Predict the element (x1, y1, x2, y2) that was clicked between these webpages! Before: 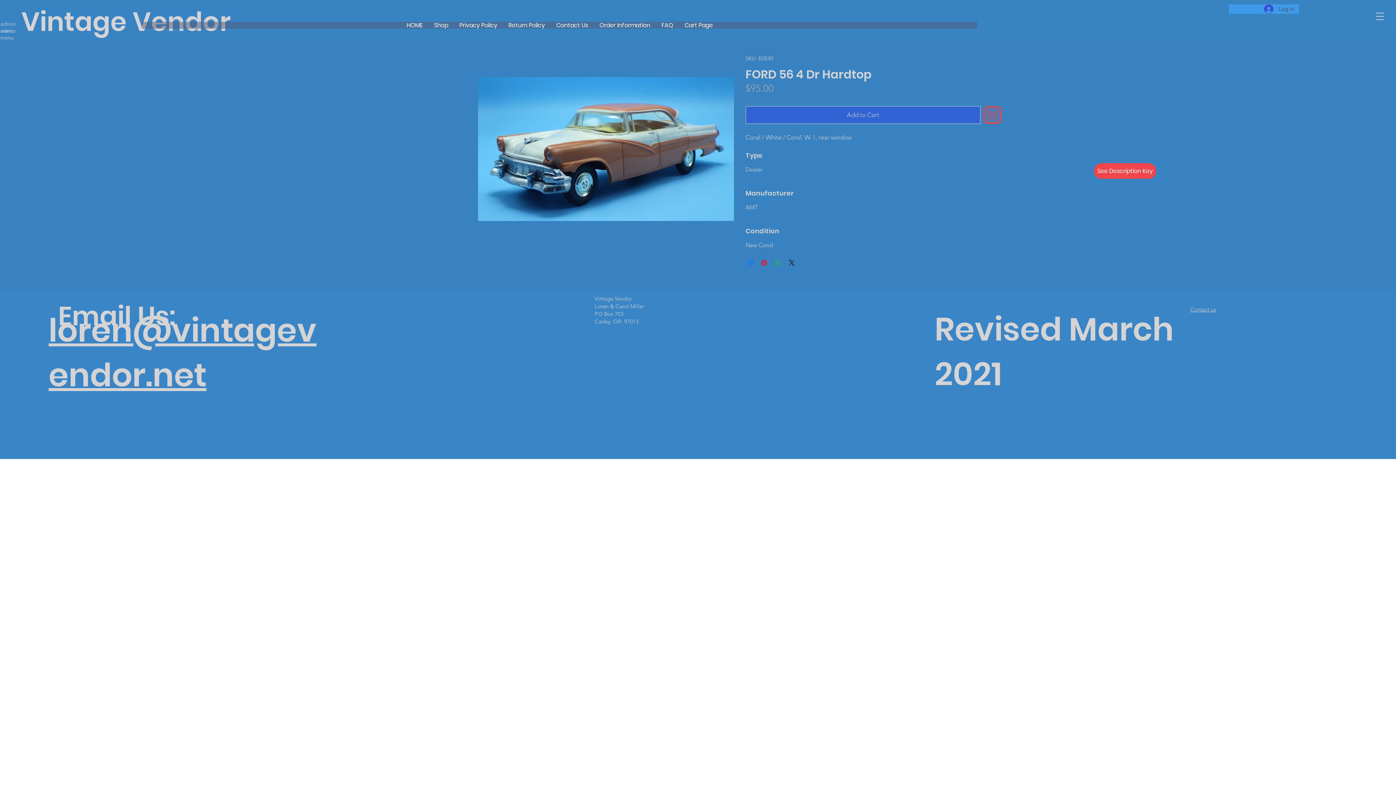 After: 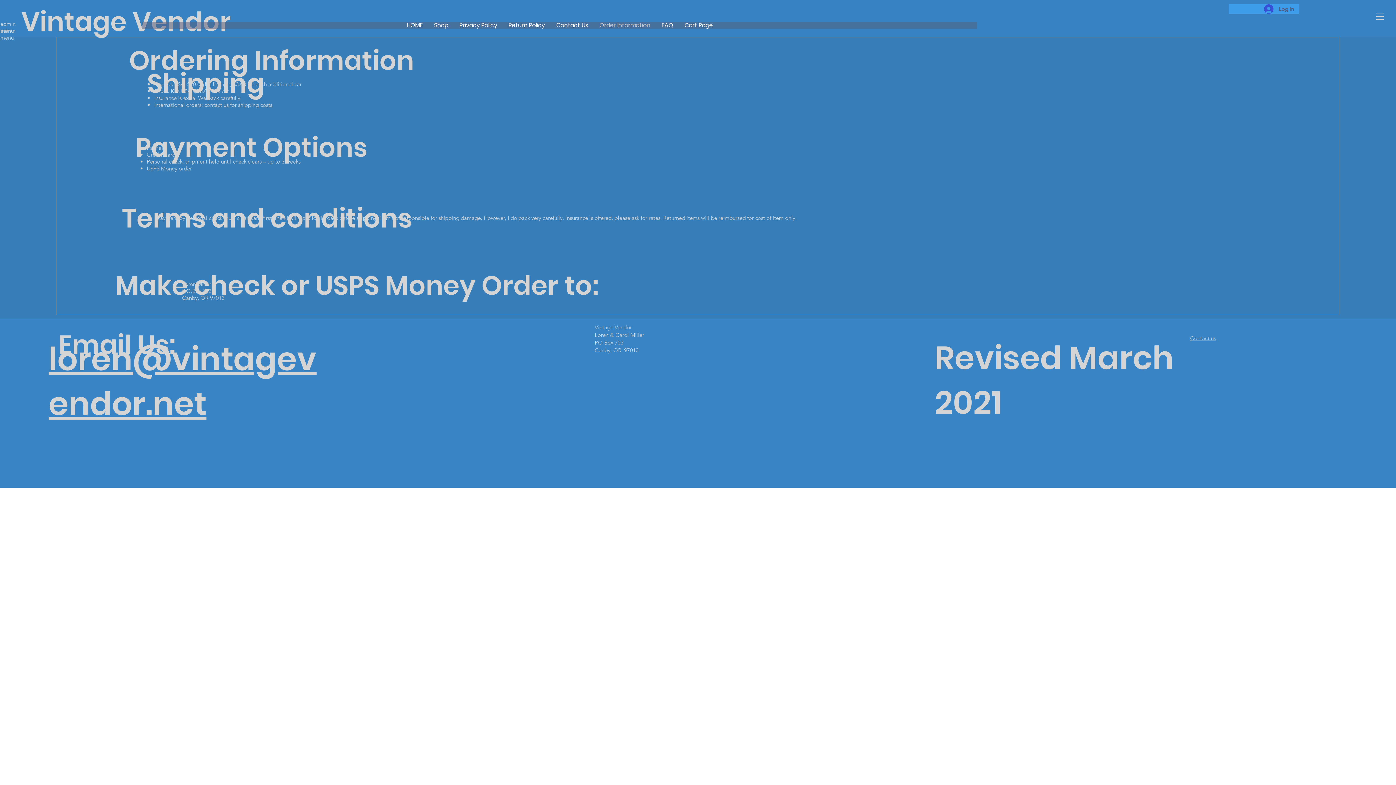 Action: bbox: (593, 21, 655, 28) label: Order Information